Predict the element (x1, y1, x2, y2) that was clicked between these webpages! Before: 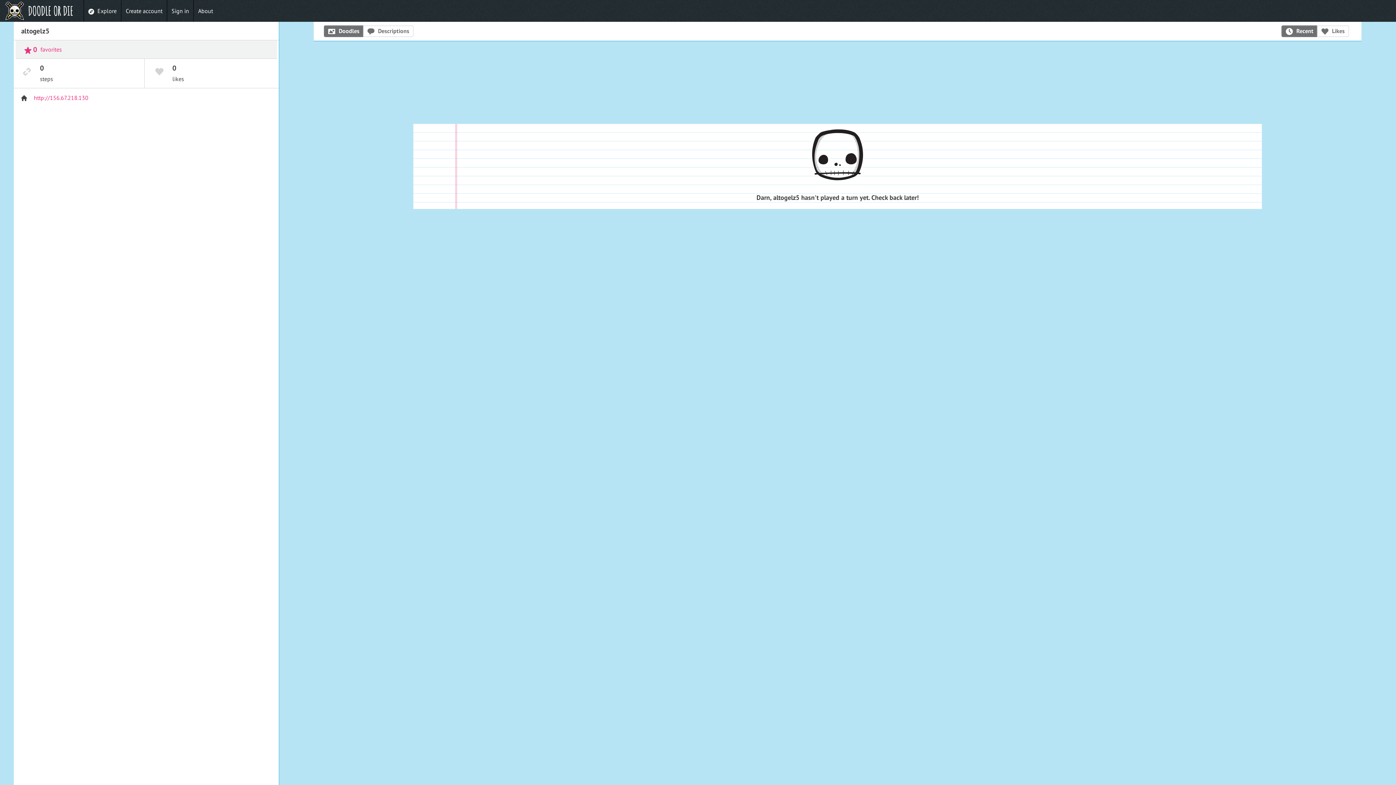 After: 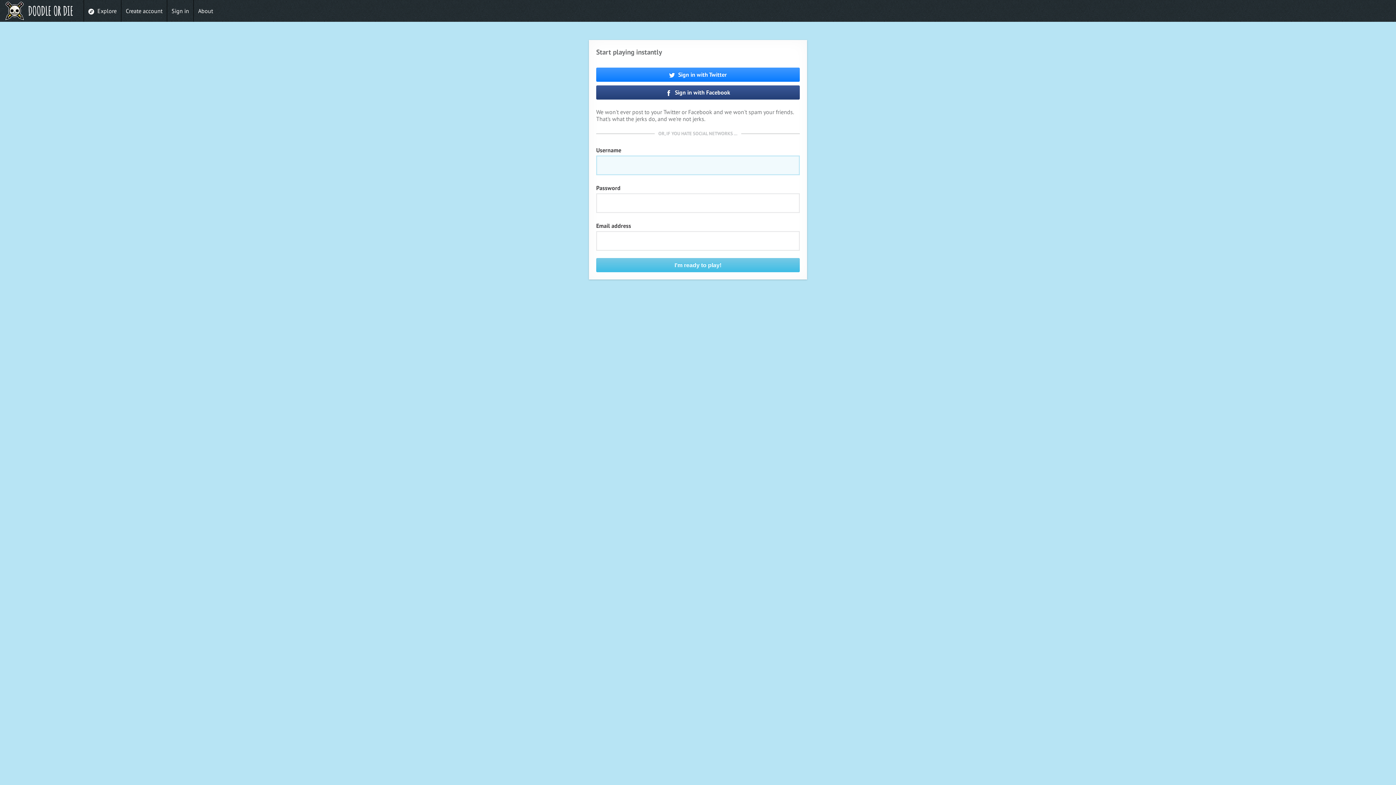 Action: label: Create account bbox: (121, 0, 166, 21)